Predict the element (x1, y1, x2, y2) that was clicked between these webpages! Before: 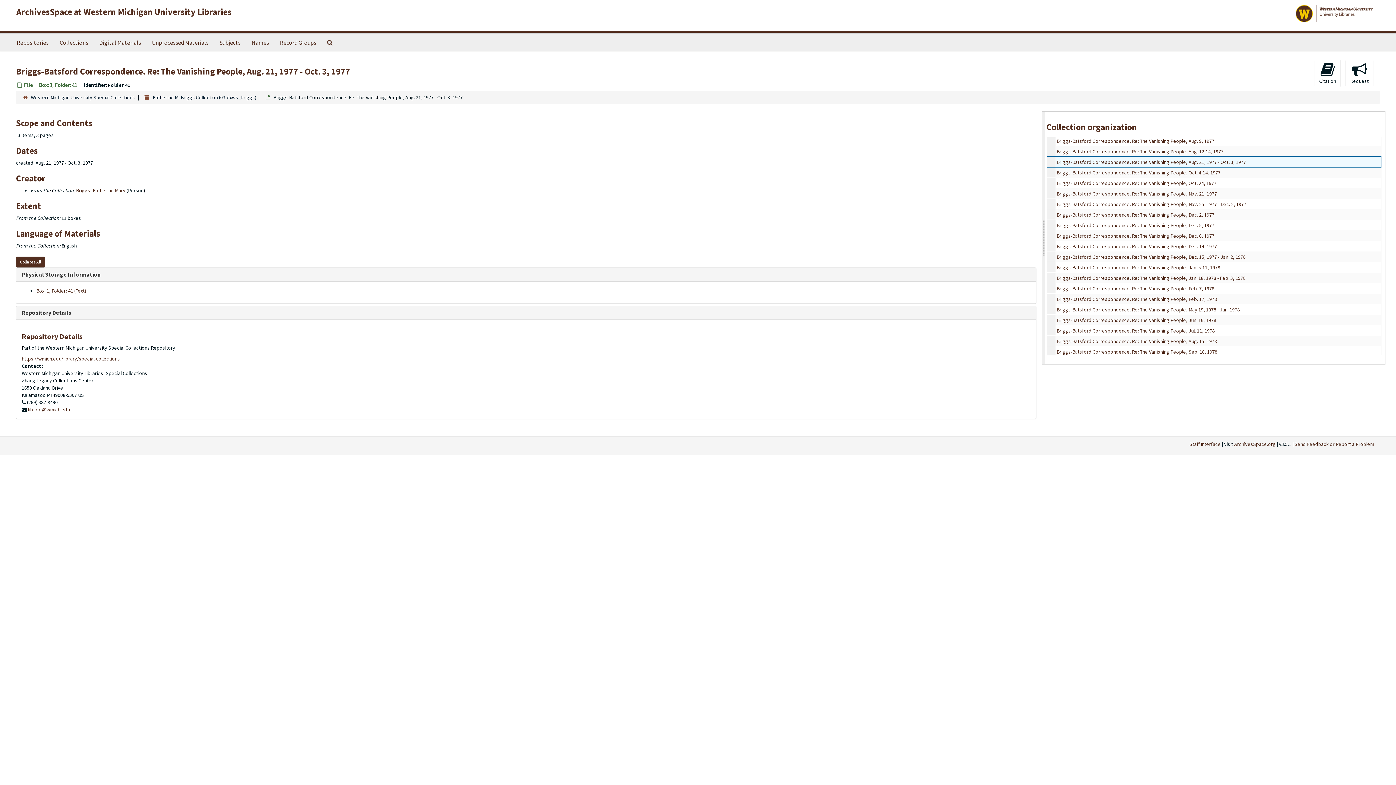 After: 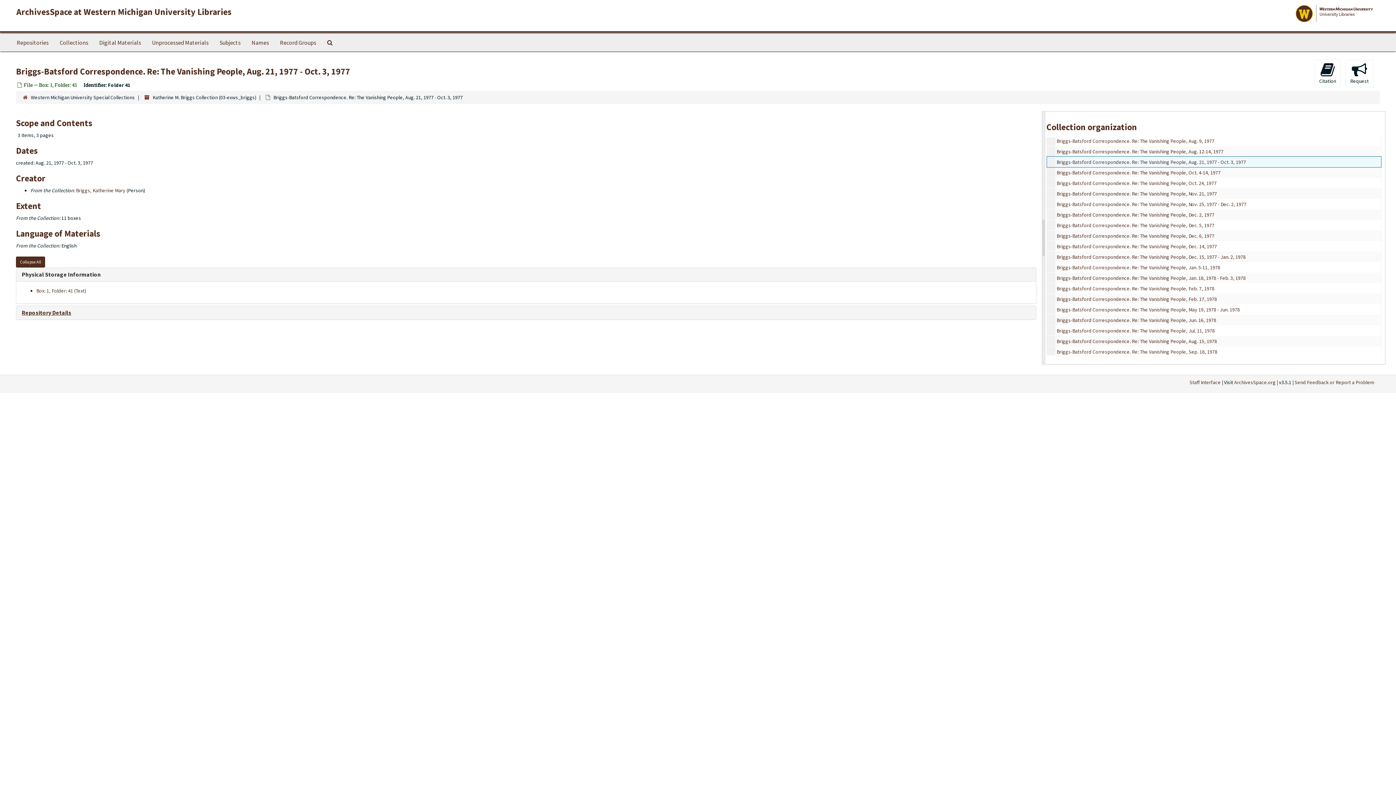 Action: label: Repository Details bbox: (21, 309, 71, 316)